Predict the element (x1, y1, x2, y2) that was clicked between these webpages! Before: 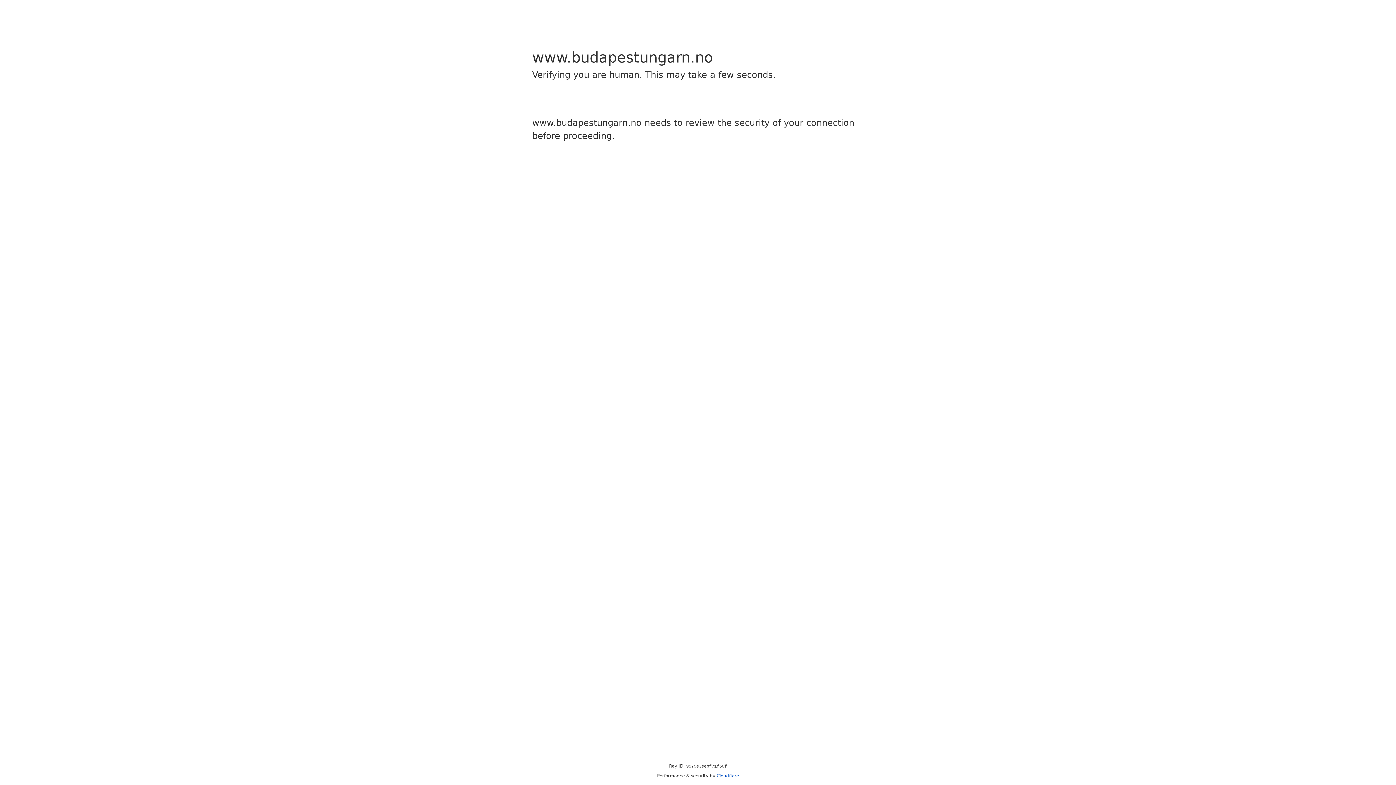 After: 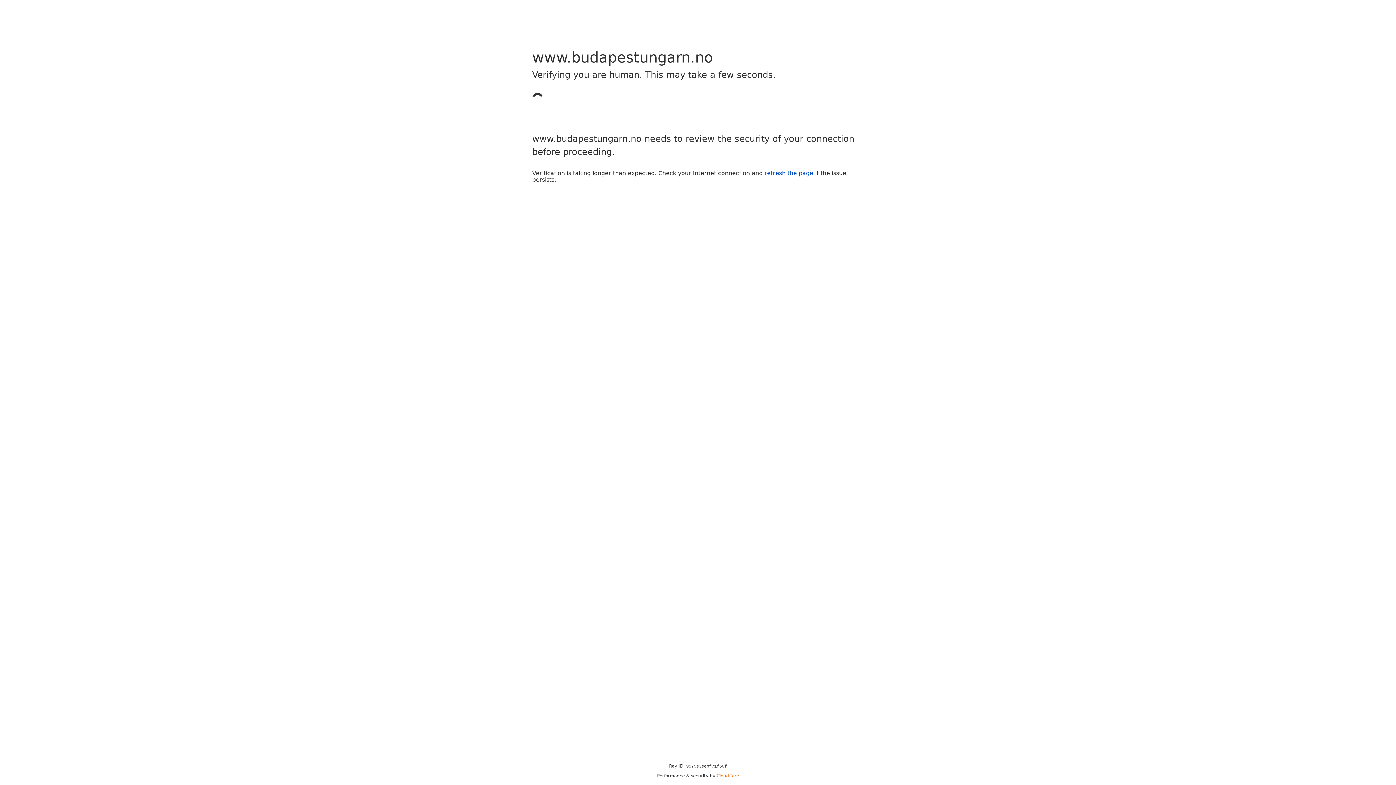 Action: label: Cloudflare bbox: (716, 773, 739, 778)